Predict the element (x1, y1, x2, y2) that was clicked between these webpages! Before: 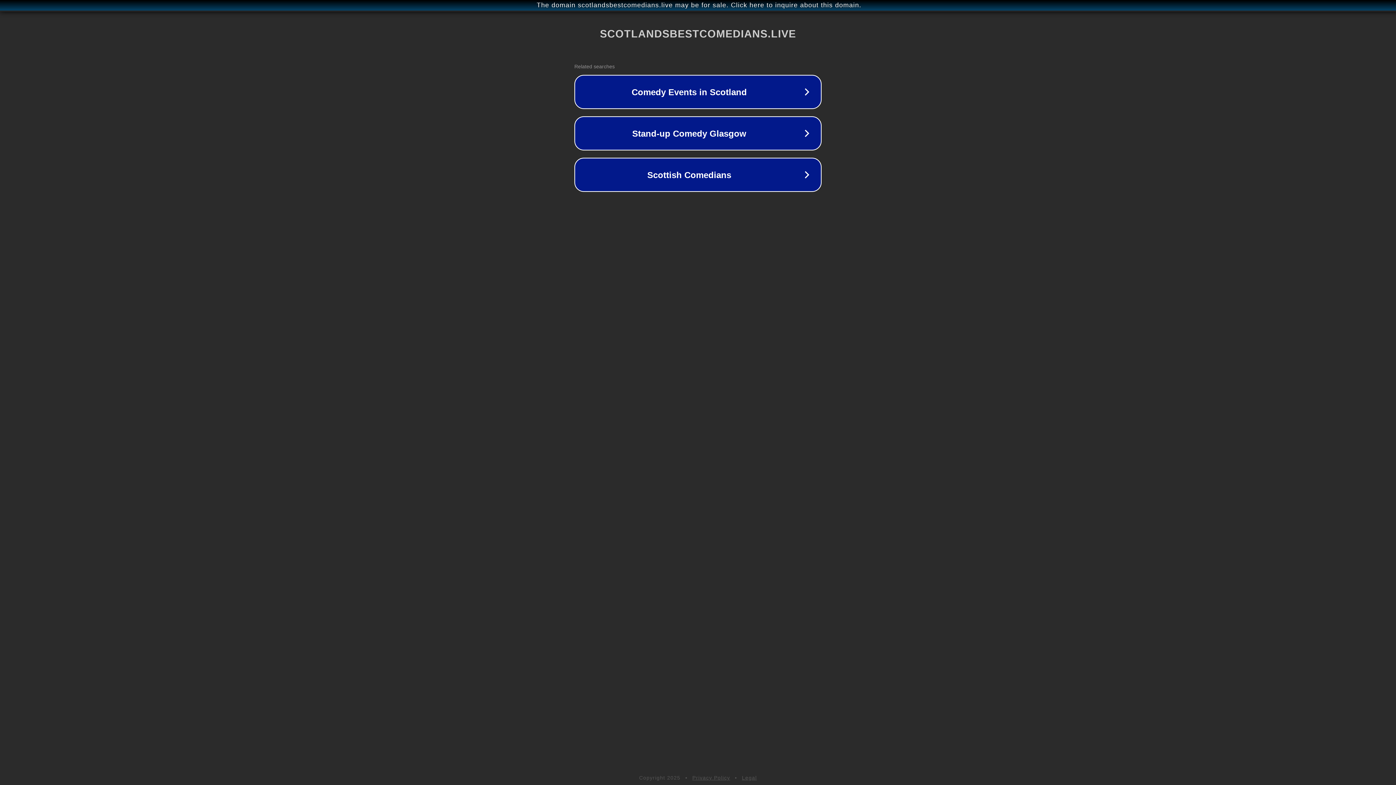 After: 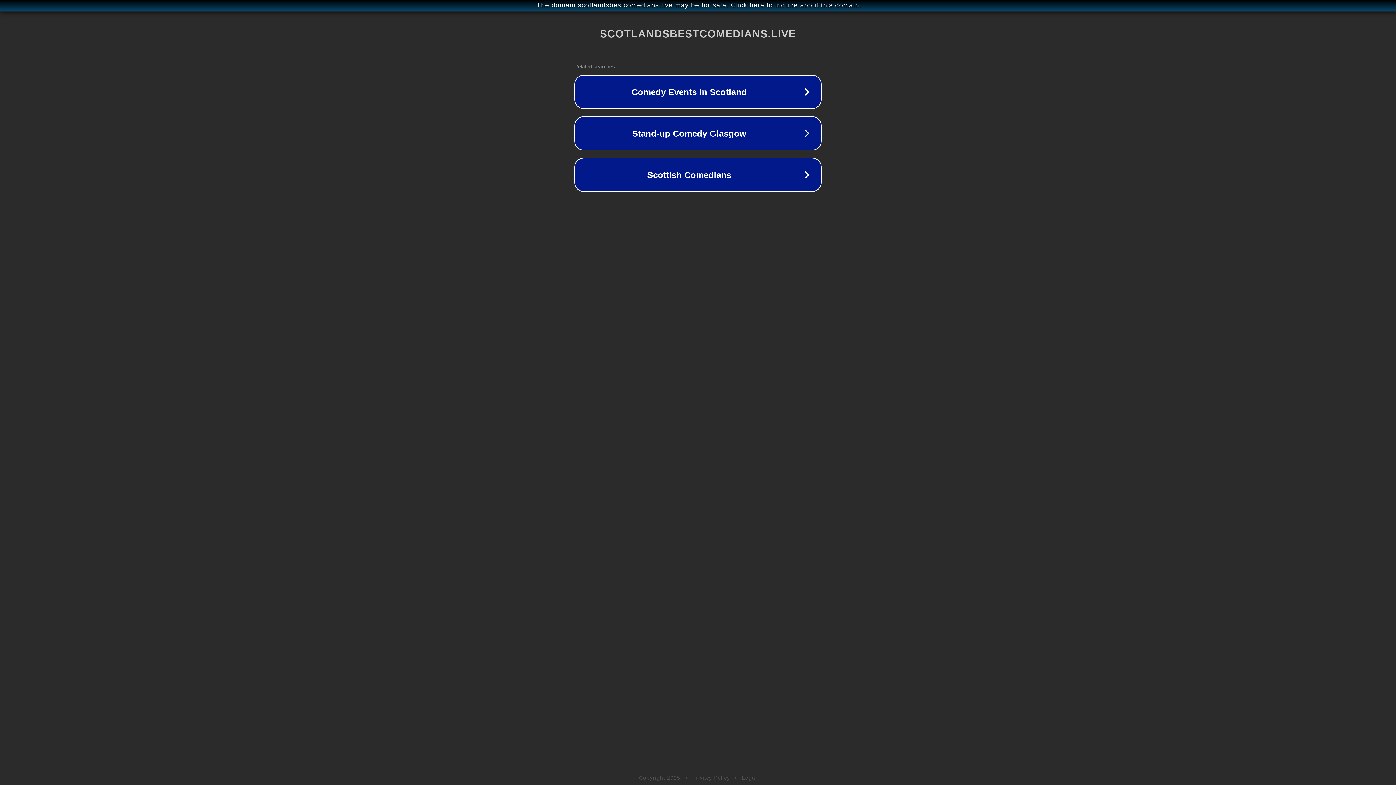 Action: label: Legal bbox: (742, 775, 757, 781)